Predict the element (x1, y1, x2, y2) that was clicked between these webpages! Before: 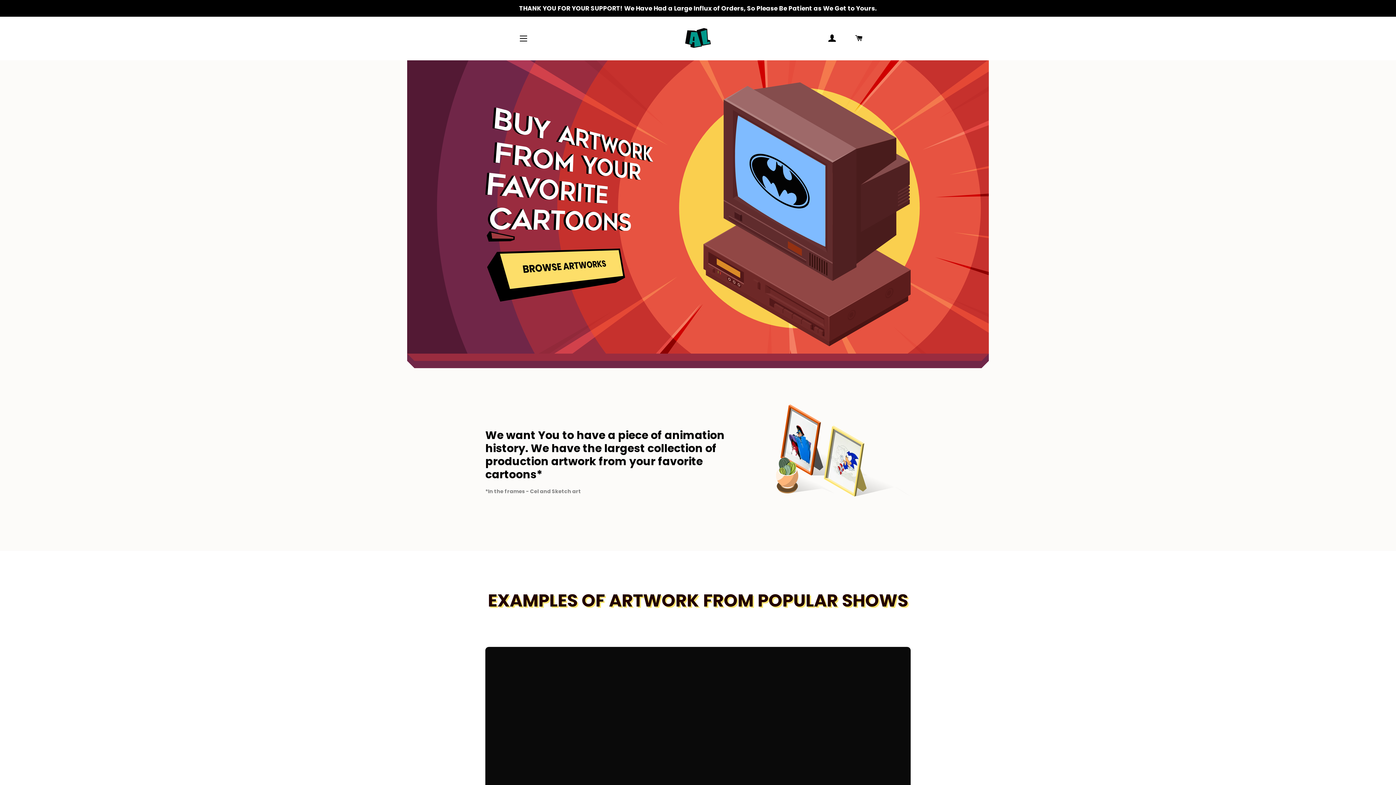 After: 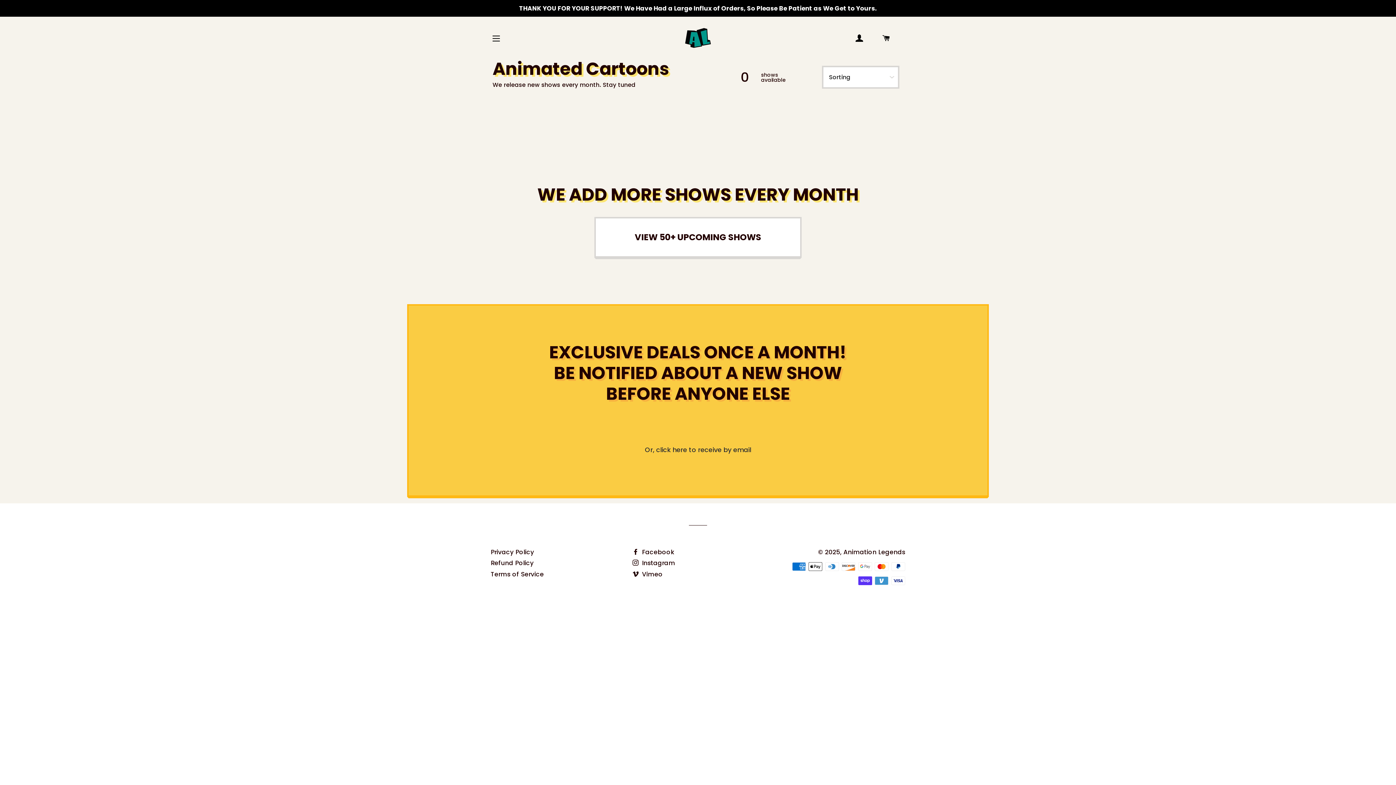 Action: bbox: (485, 241, 692, 308)